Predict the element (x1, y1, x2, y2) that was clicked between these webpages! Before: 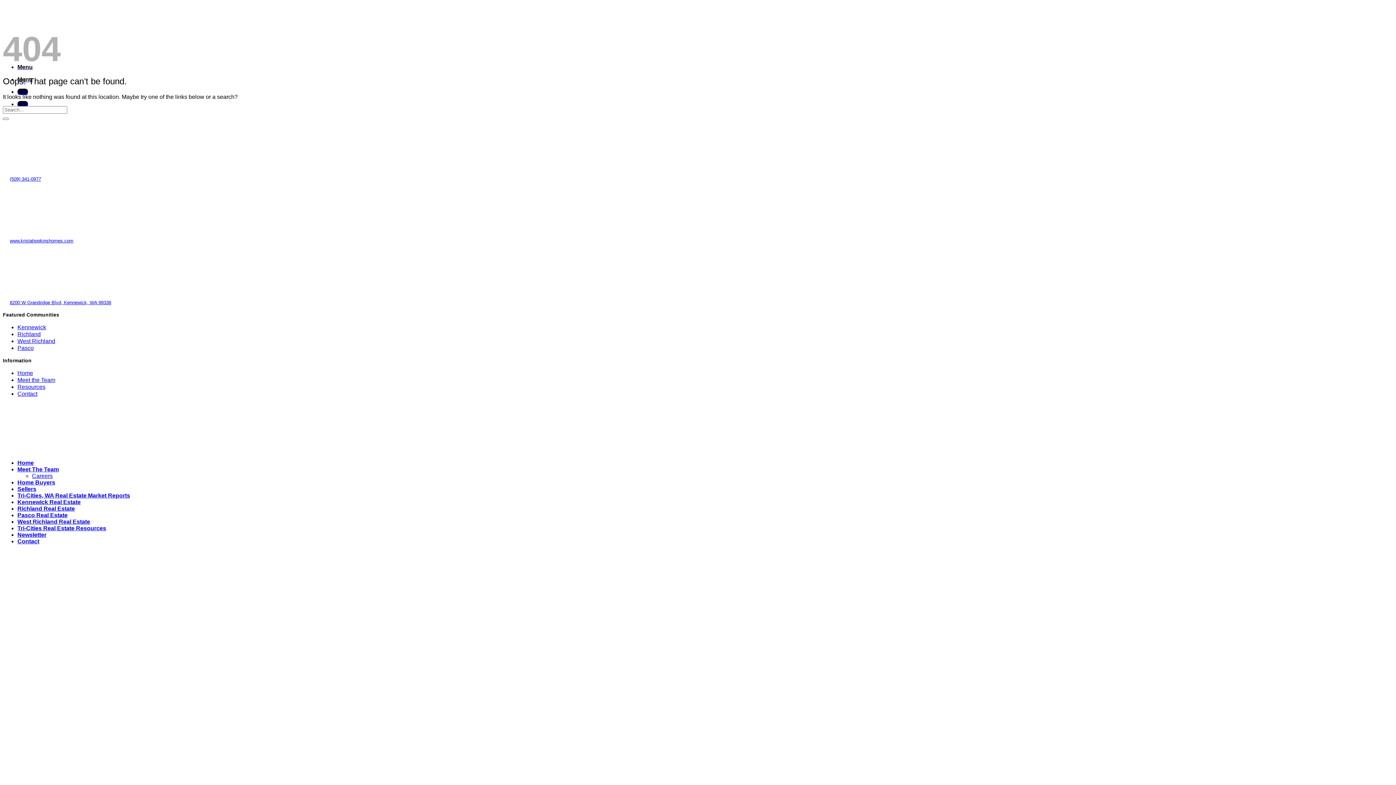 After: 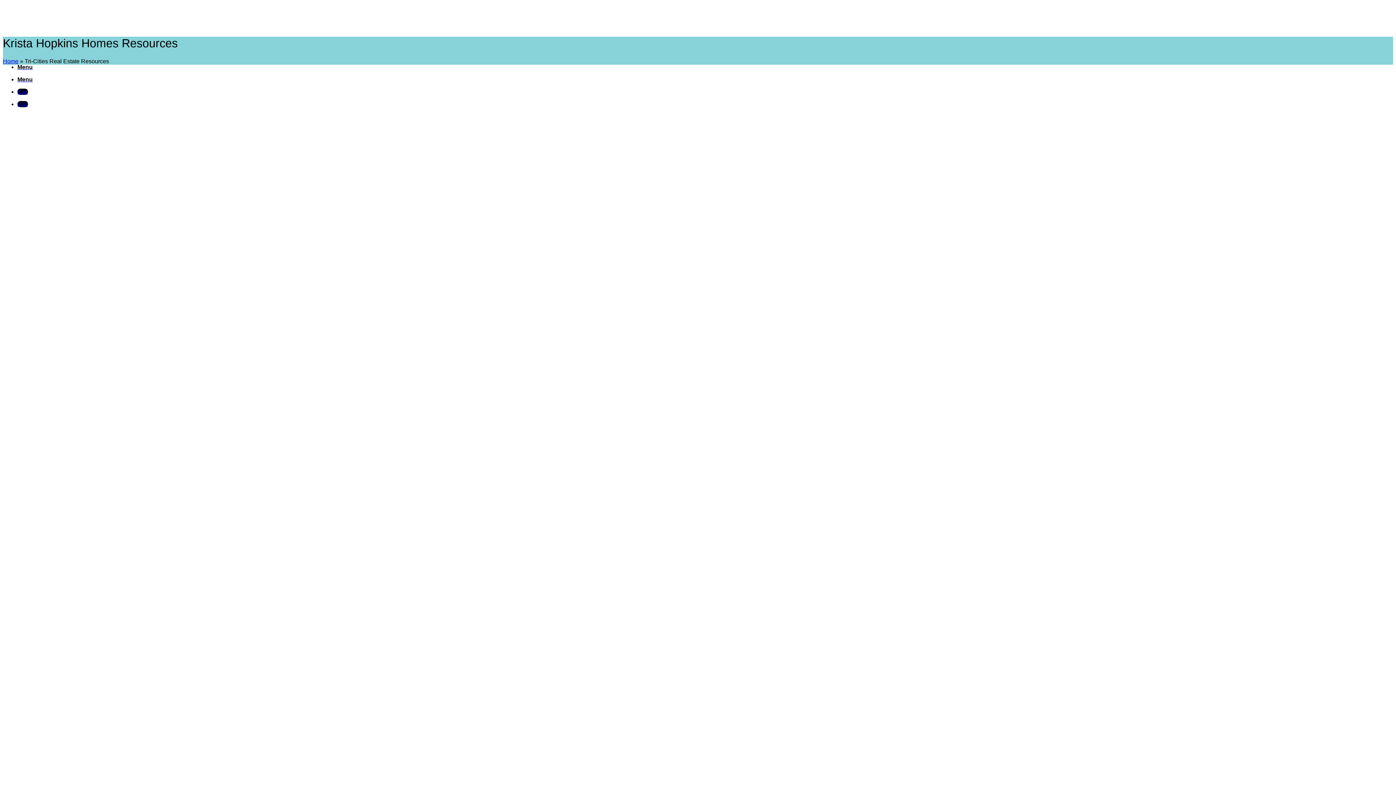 Action: label: Tri-Cities Real Estate Resources bbox: (17, 525, 106, 531)